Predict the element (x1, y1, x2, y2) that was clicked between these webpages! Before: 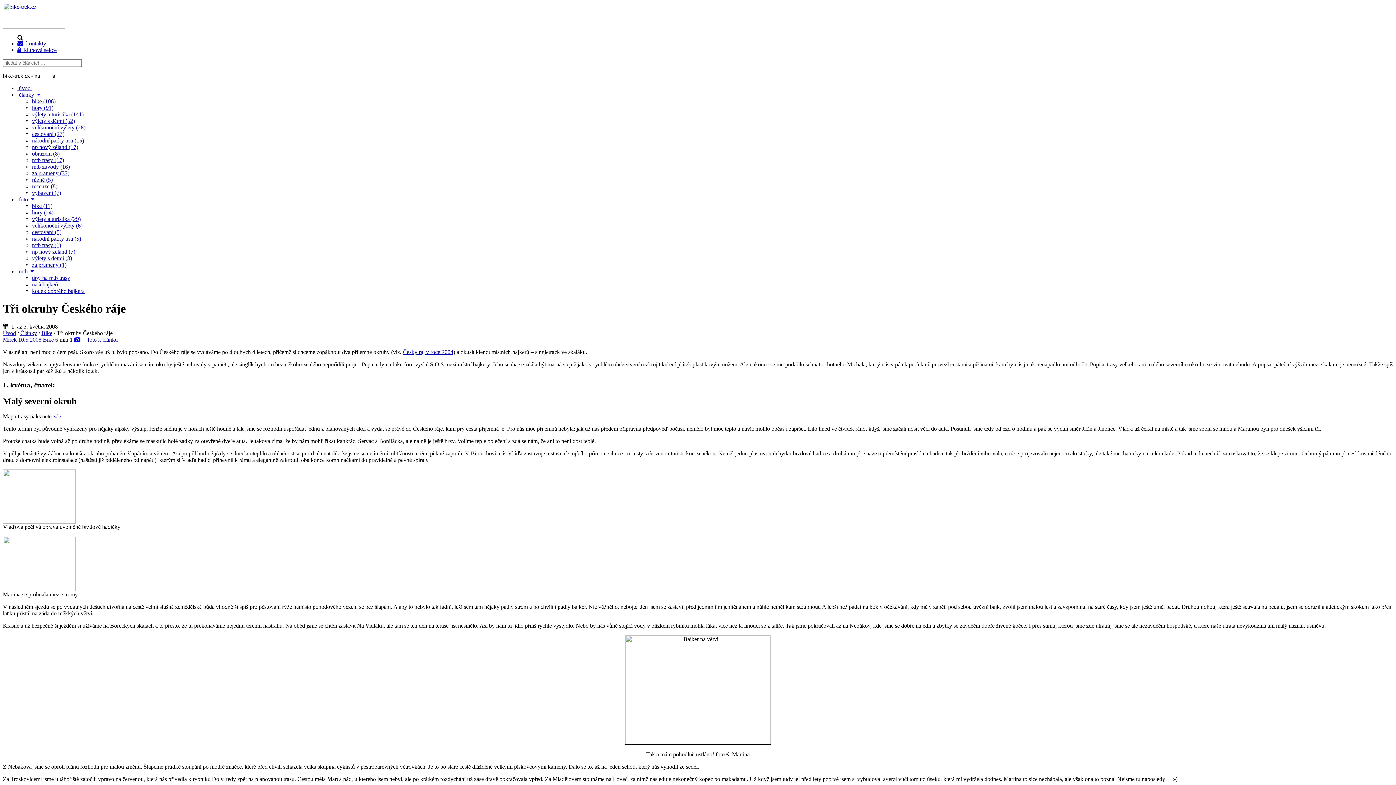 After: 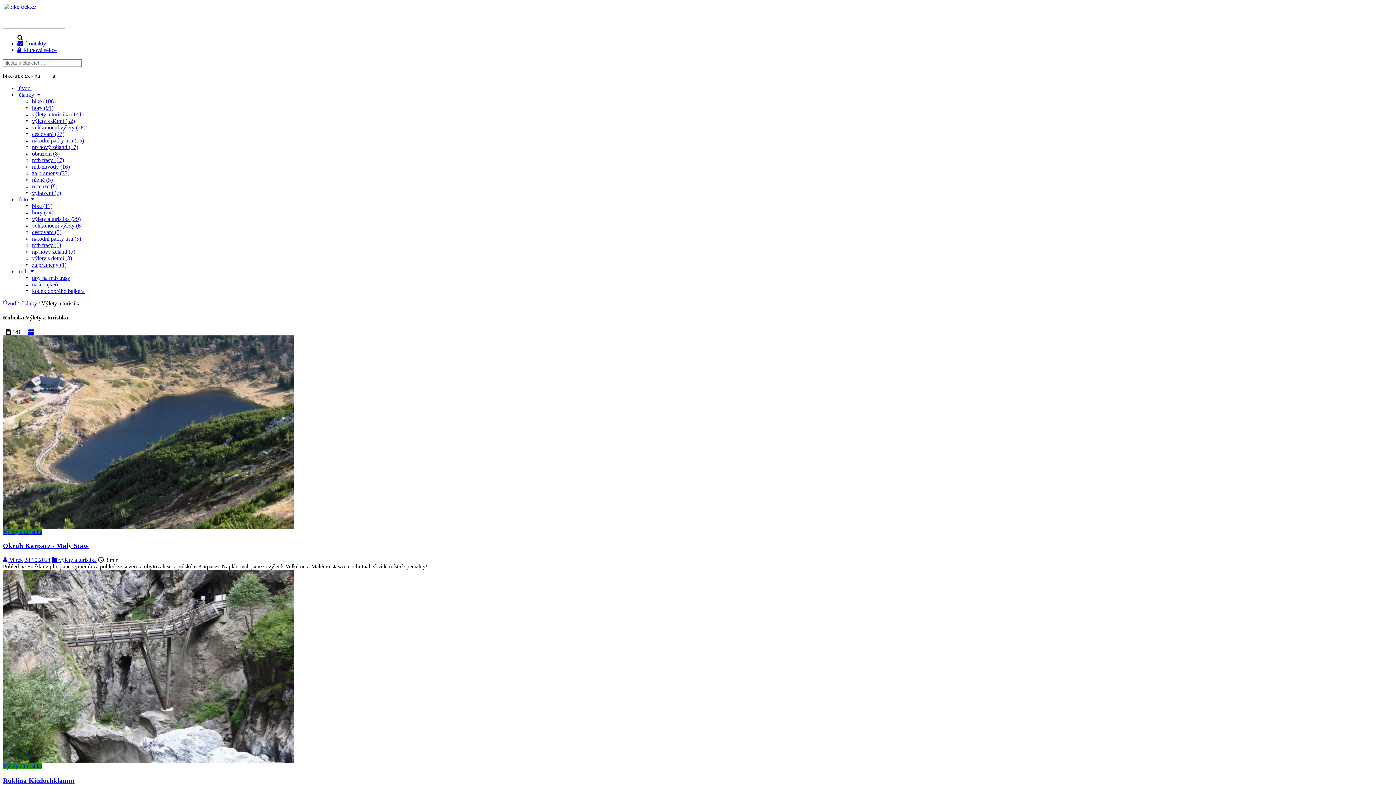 Action: label: výlety a turistika (141) bbox: (32, 111, 83, 117)